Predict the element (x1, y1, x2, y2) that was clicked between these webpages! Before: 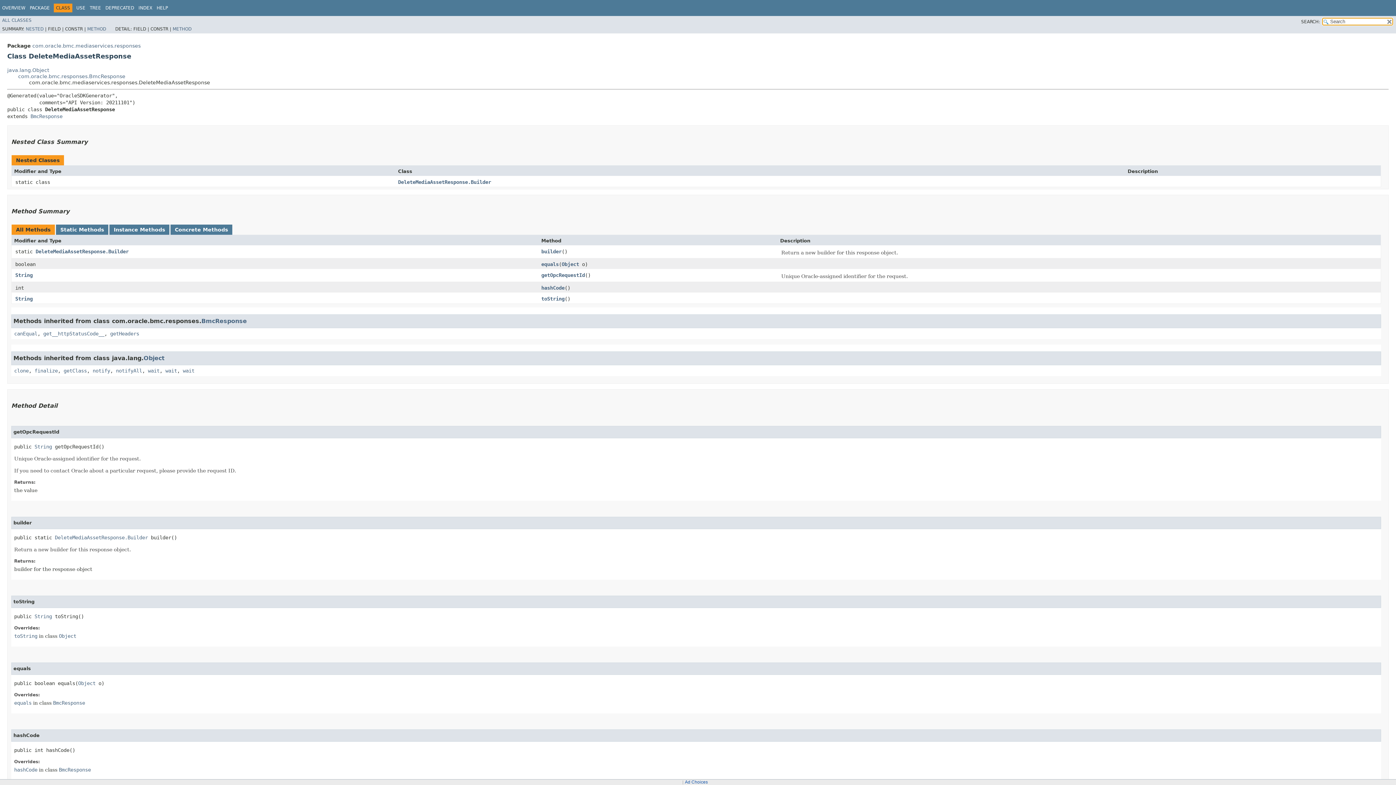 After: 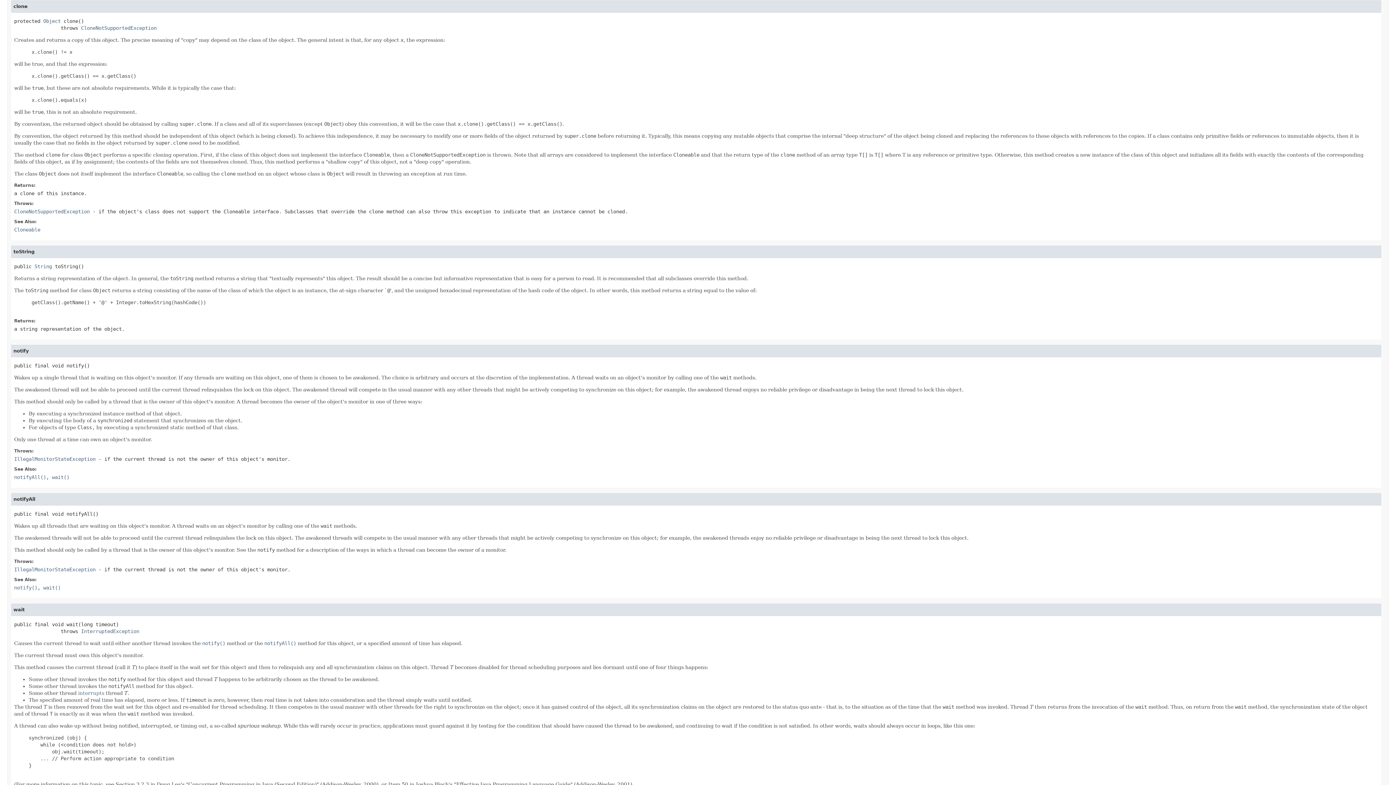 Action: label: clone bbox: (14, 367, 28, 373)